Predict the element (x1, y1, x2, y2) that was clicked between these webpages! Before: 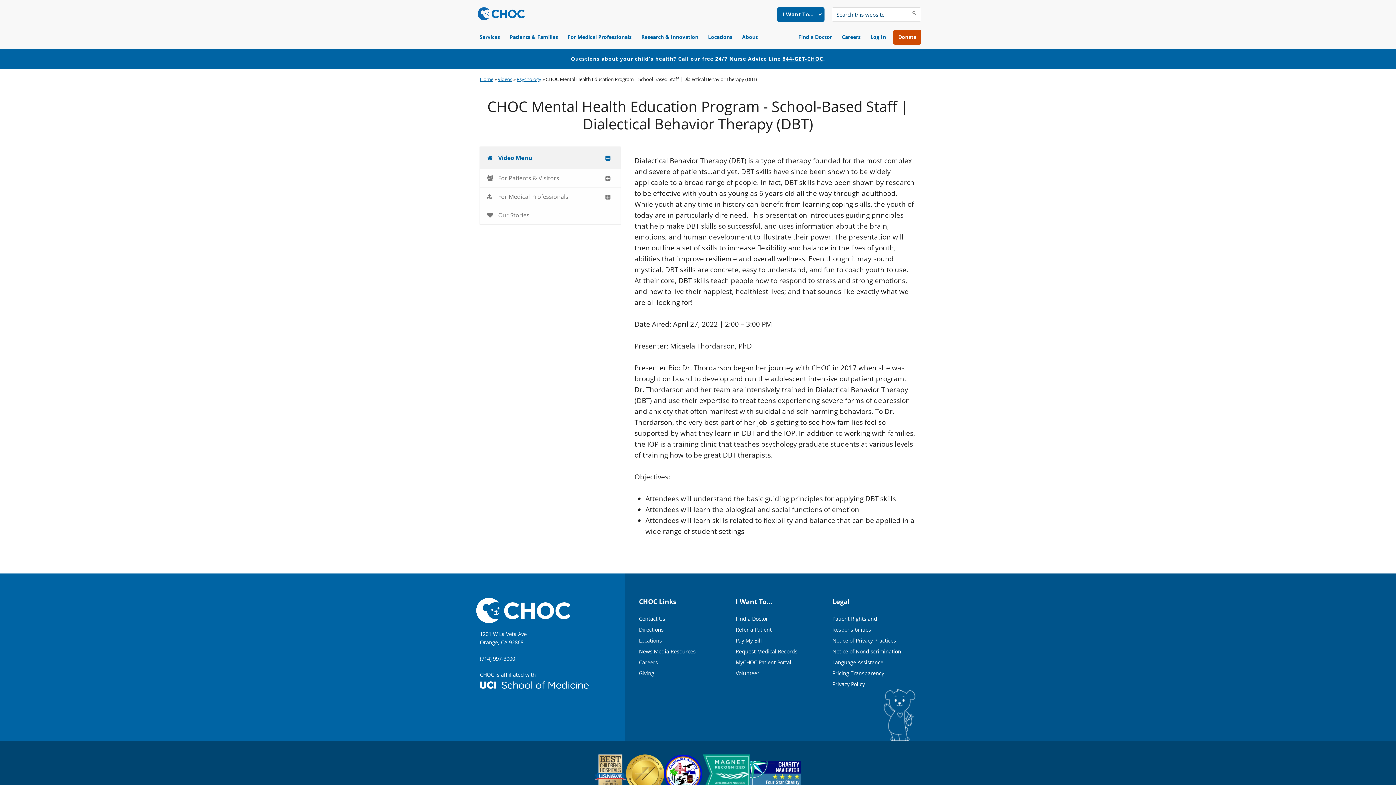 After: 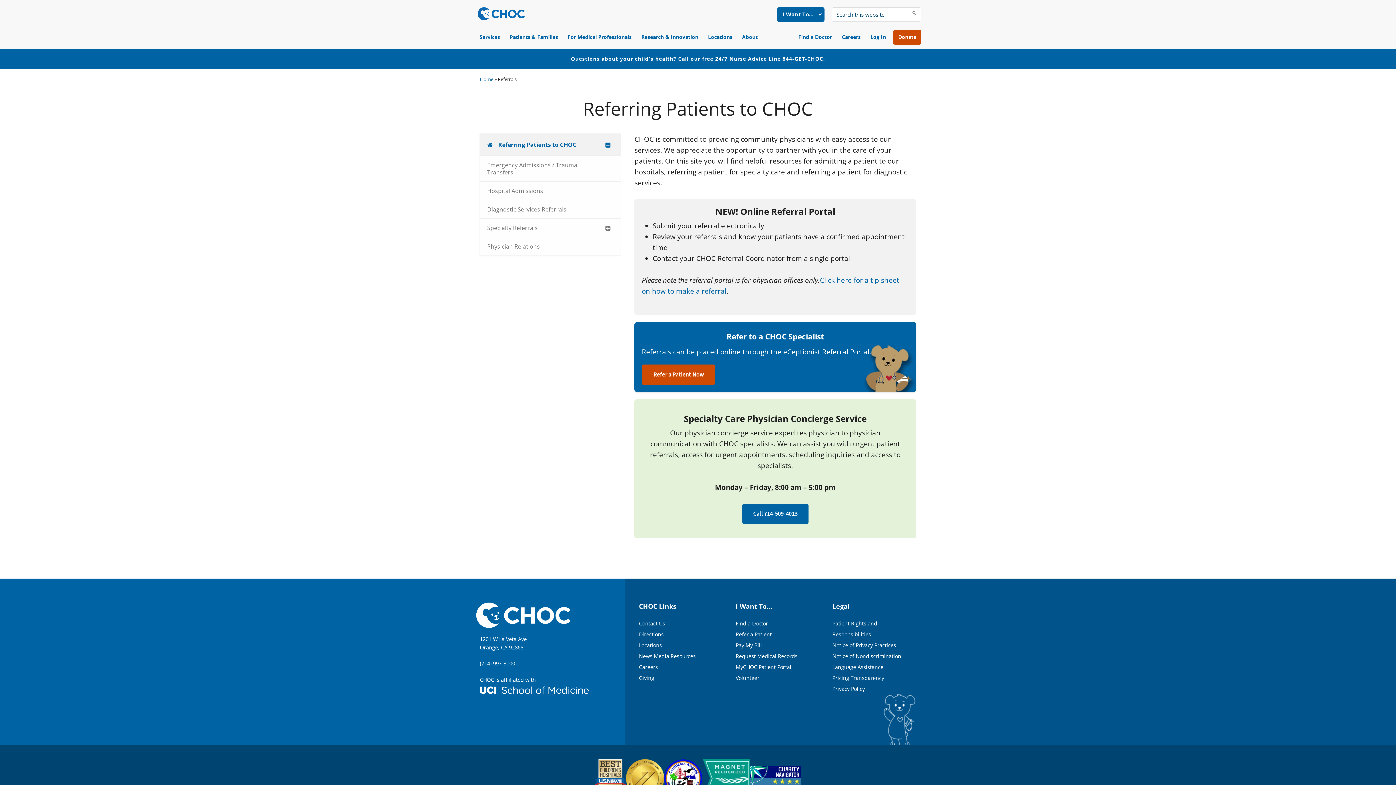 Action: label: Refer a Patient bbox: (735, 626, 771, 633)